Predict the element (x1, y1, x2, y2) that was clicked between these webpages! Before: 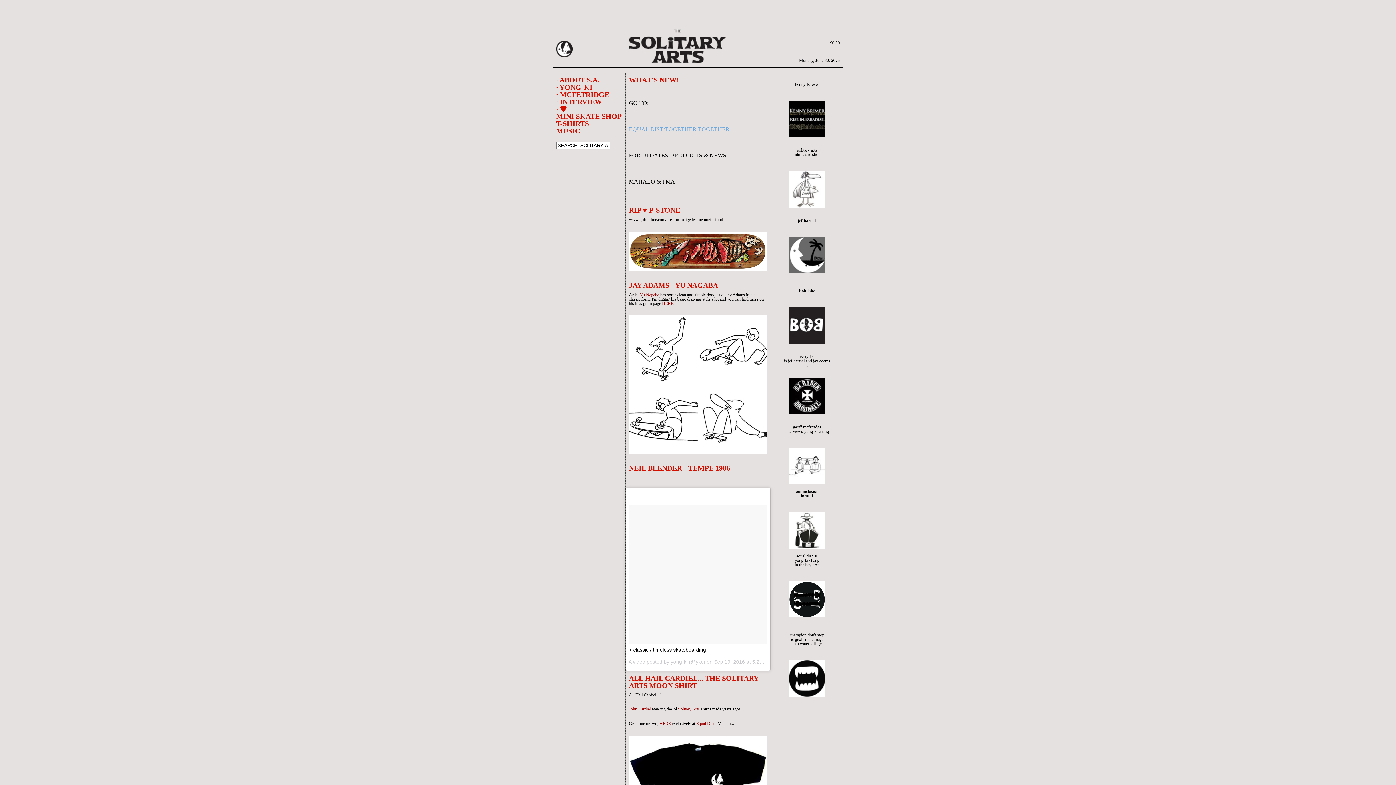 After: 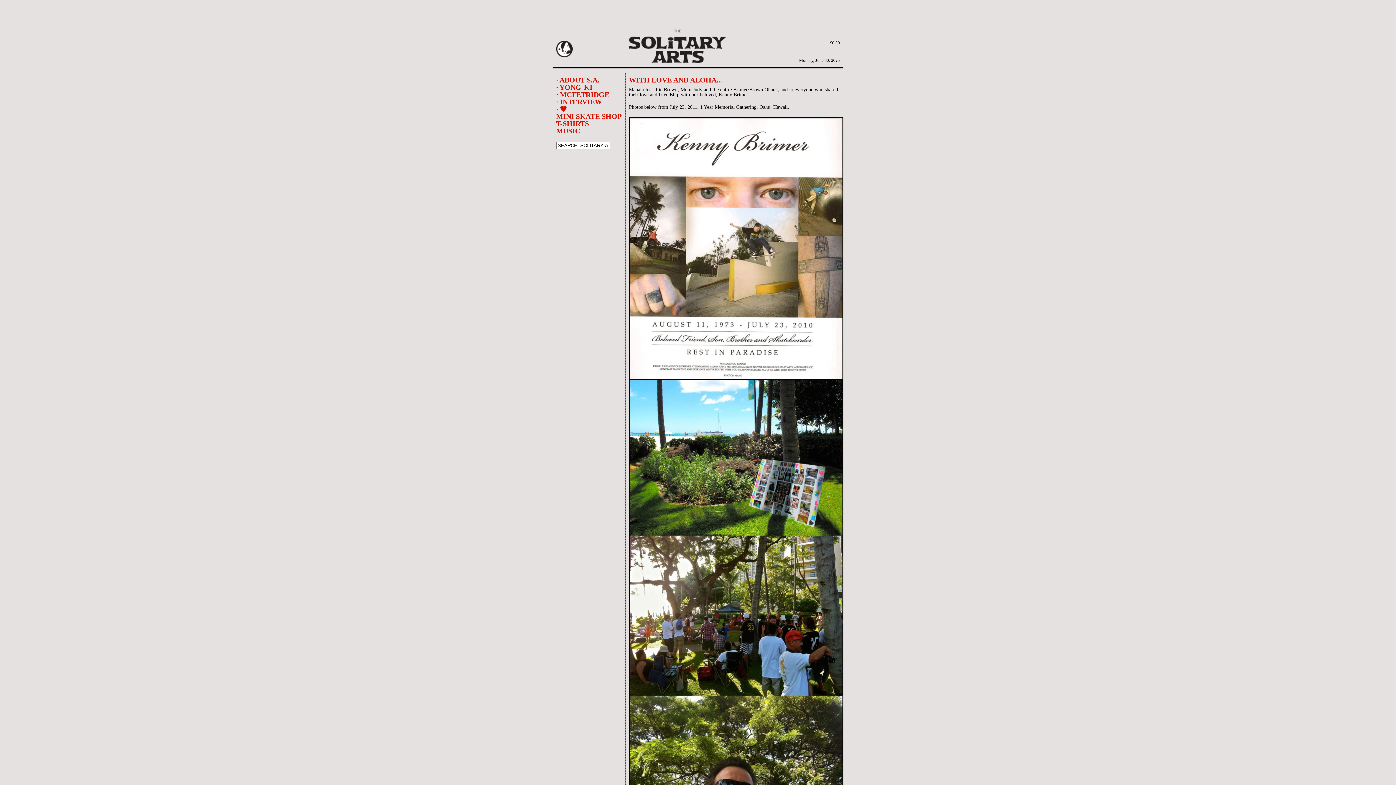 Action: bbox: (556, 105, 567, 113) label: · 🖤